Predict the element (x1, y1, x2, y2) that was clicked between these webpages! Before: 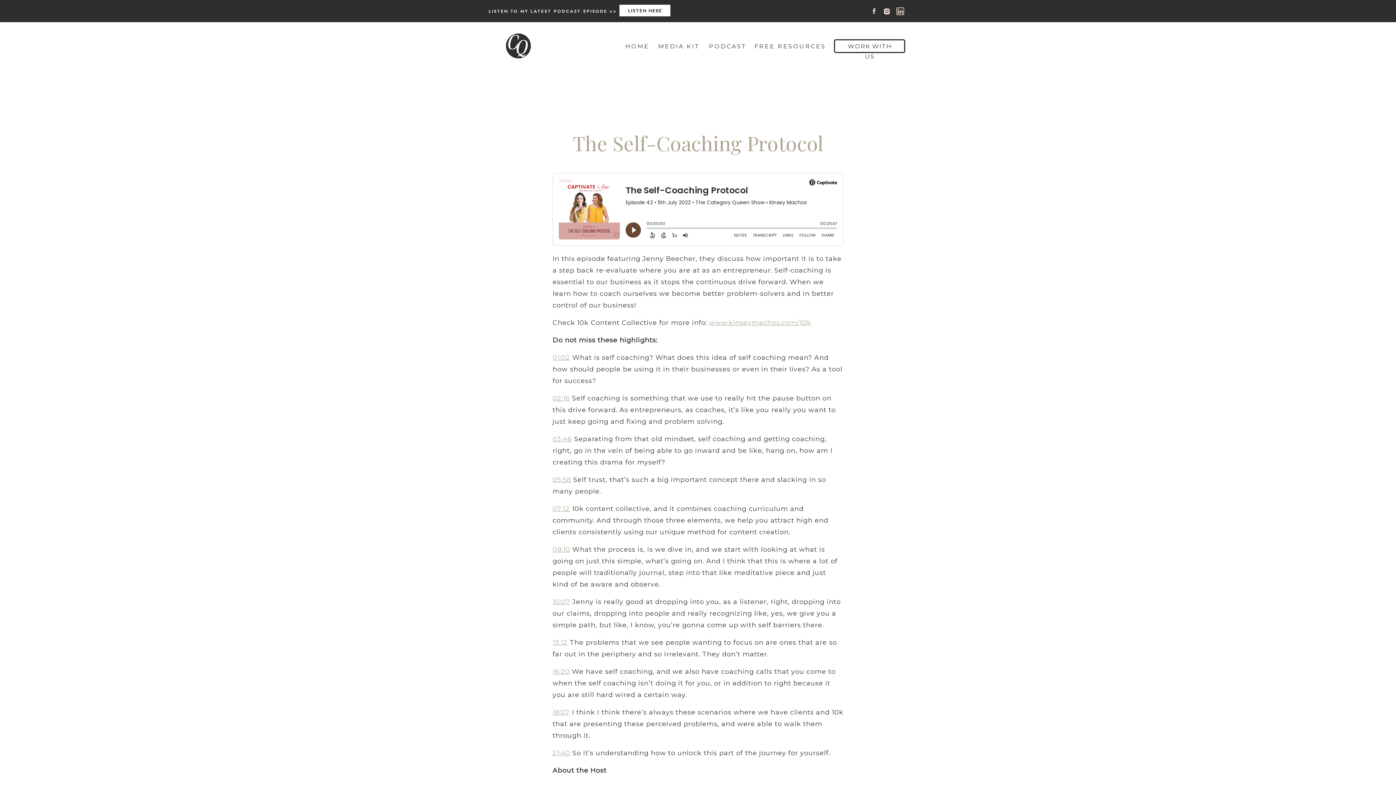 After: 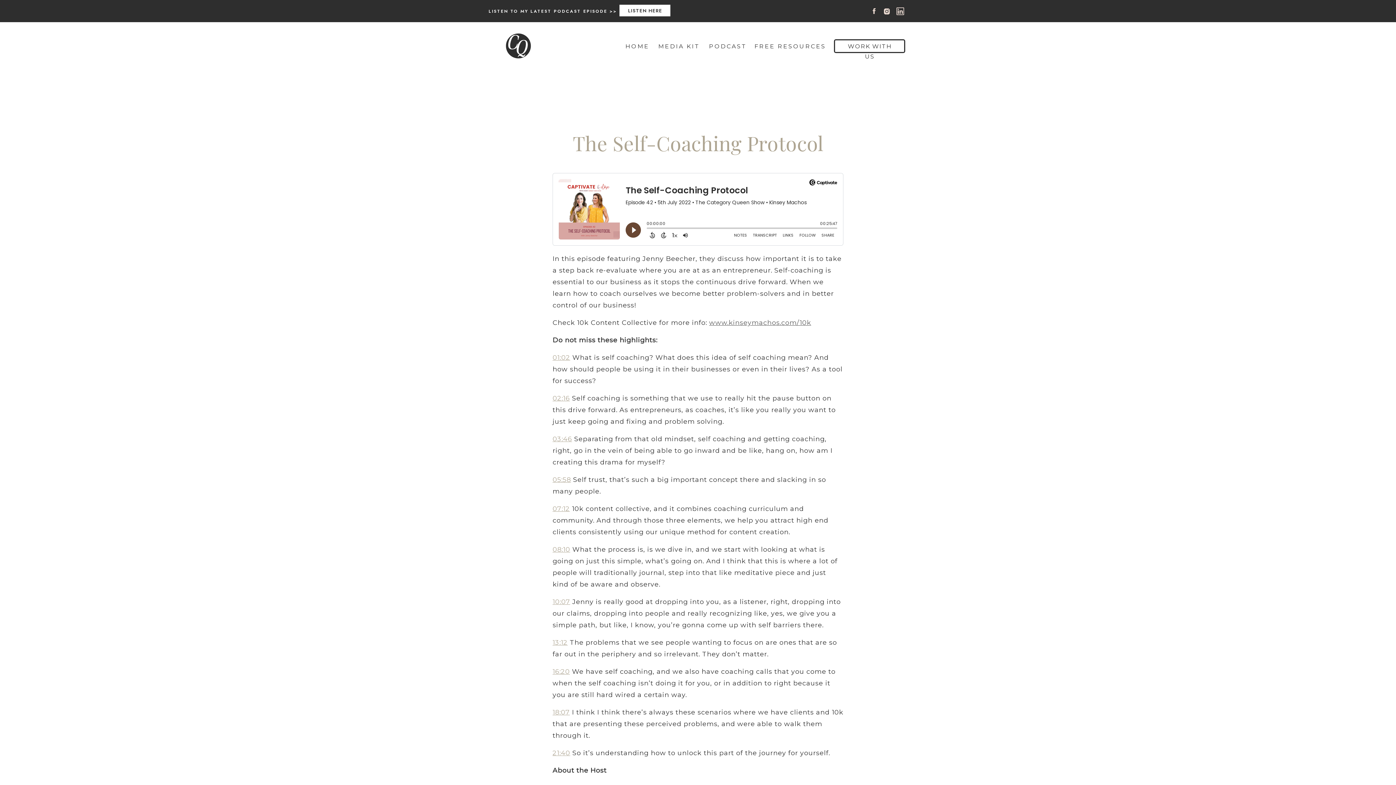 Action: bbox: (709, 318, 811, 326) label: www.kinseymachos.com/10k